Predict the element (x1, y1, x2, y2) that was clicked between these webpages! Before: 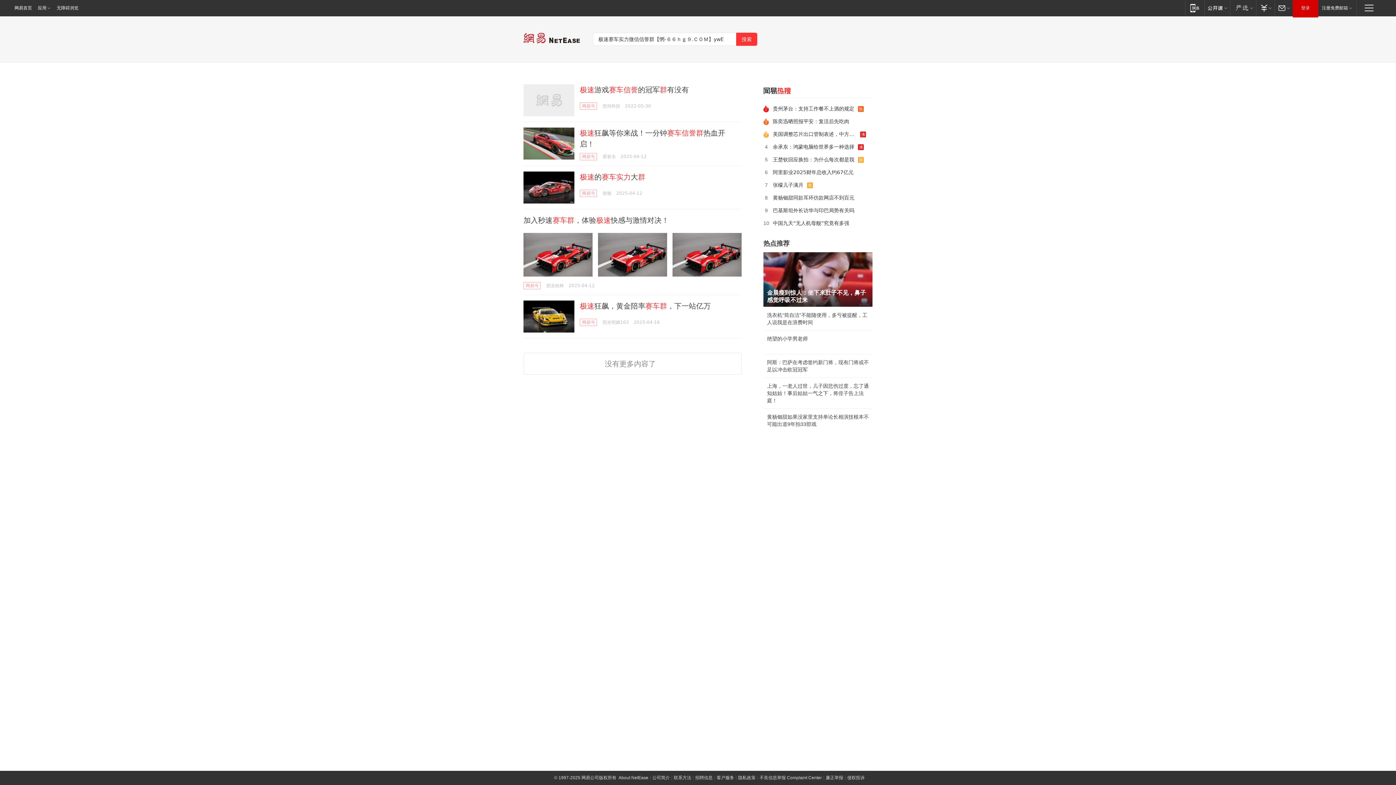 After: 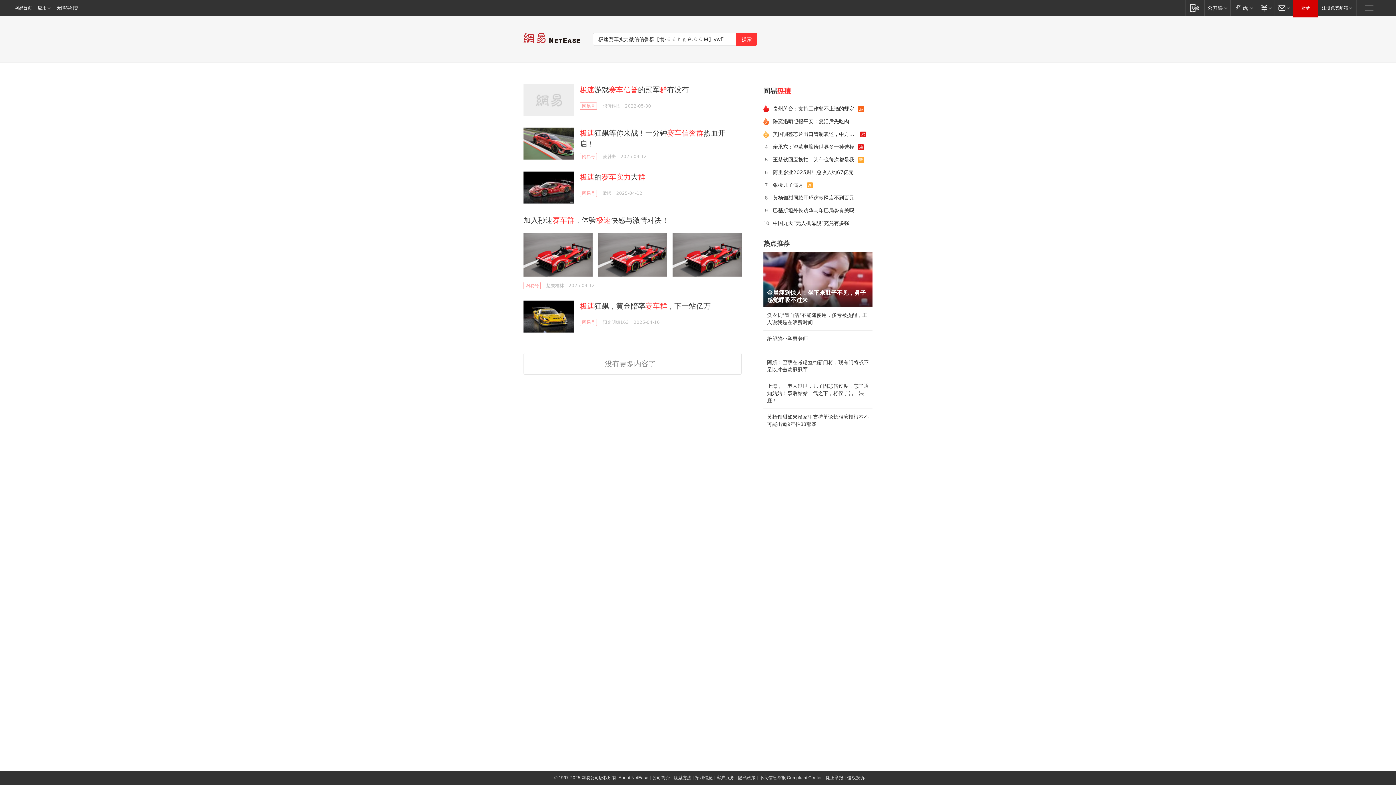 Action: bbox: (673, 775, 691, 780) label: 联系方法